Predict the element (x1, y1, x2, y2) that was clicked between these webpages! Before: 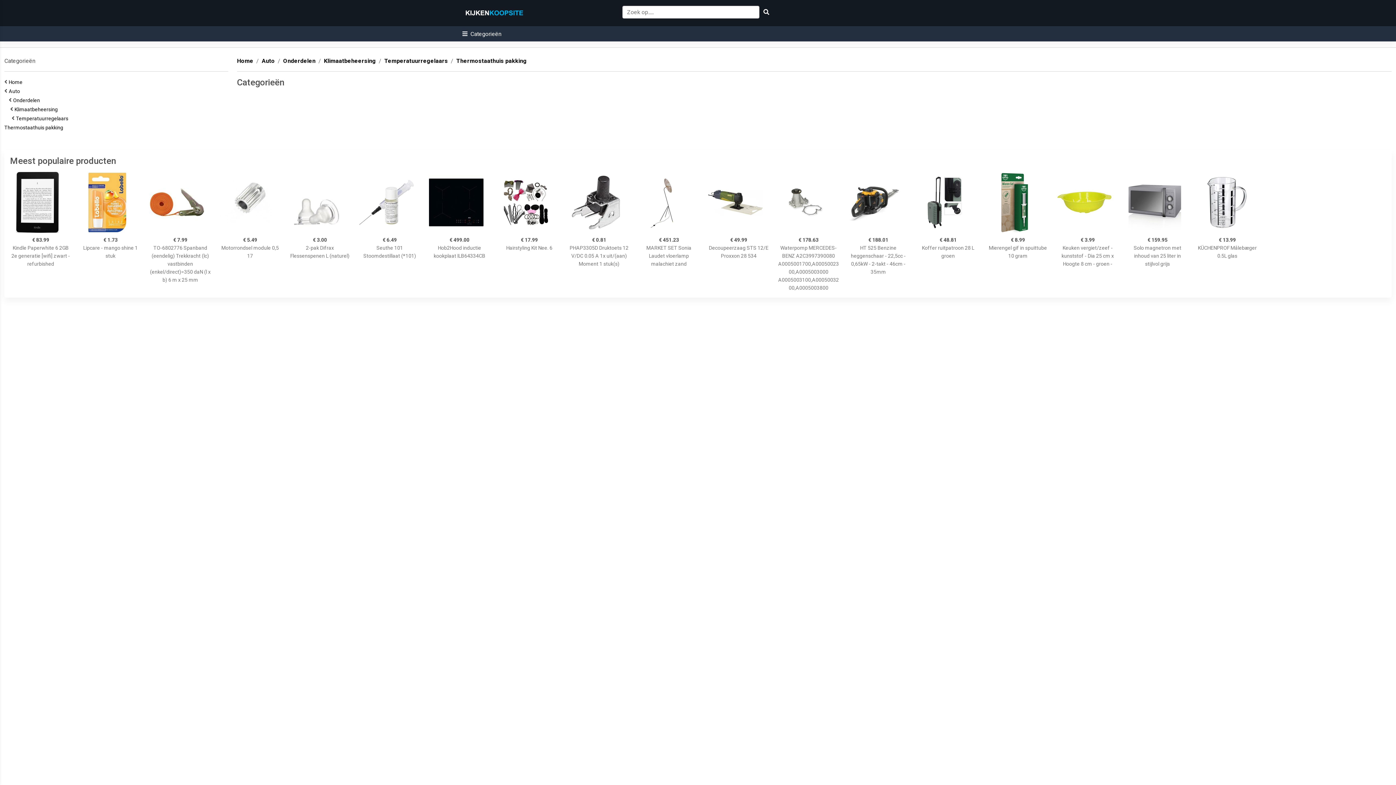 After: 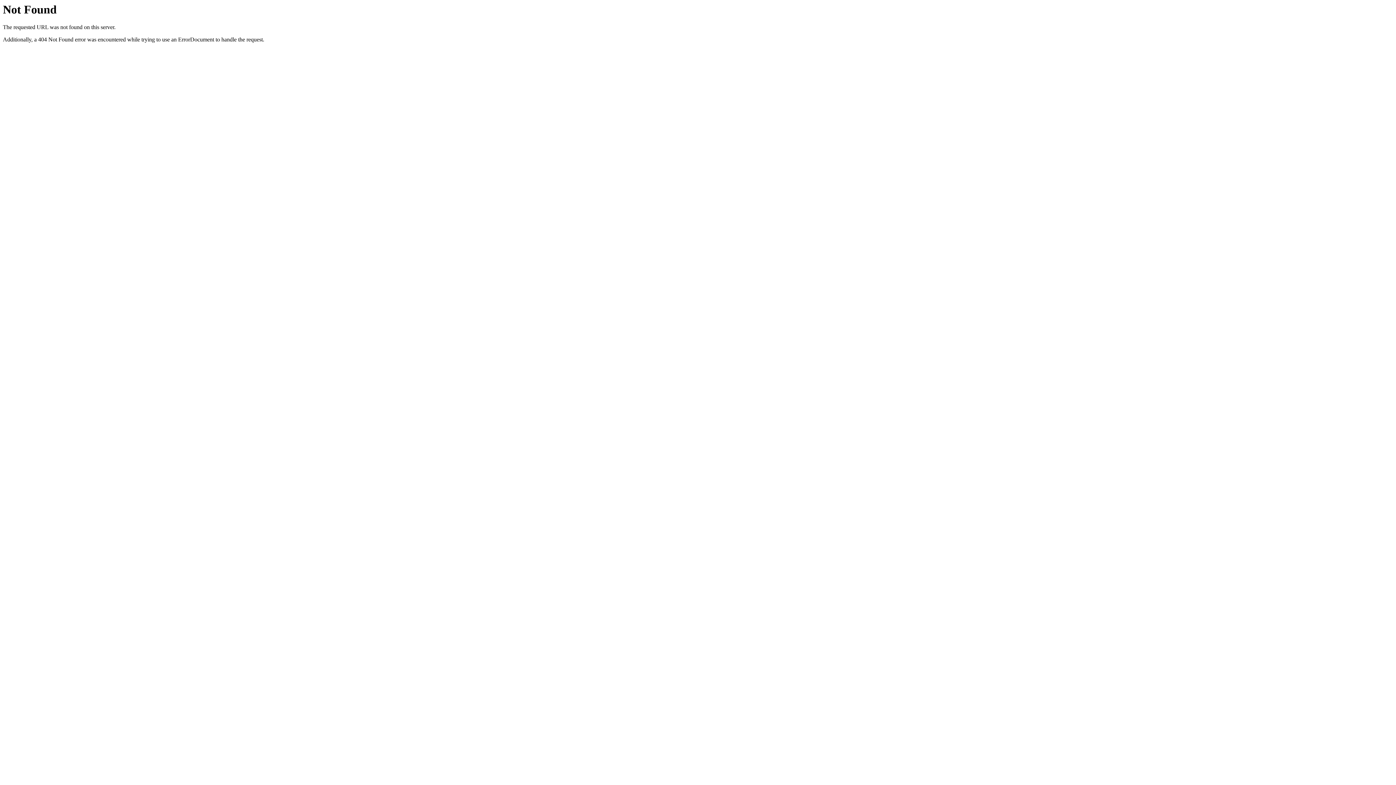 Action: bbox: (778, 172, 839, 233)